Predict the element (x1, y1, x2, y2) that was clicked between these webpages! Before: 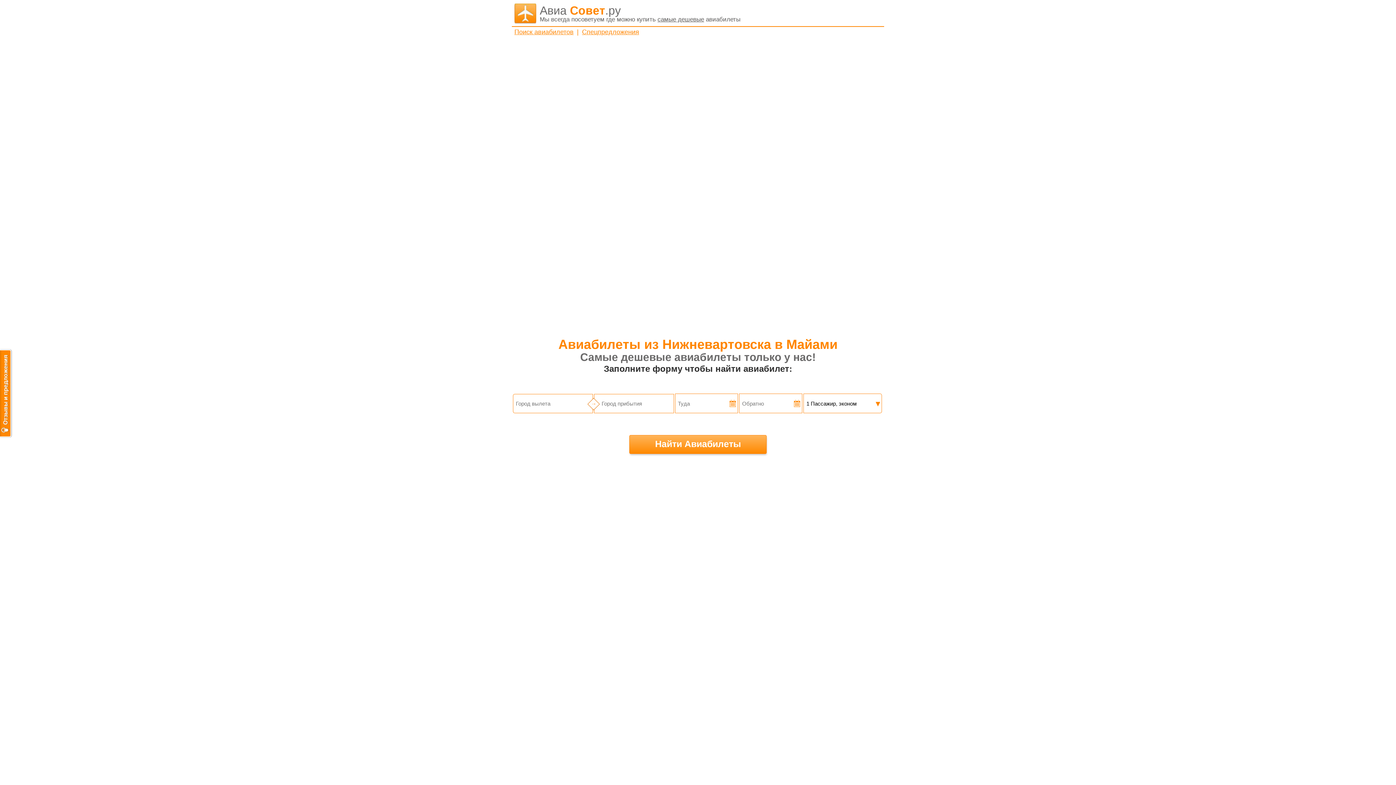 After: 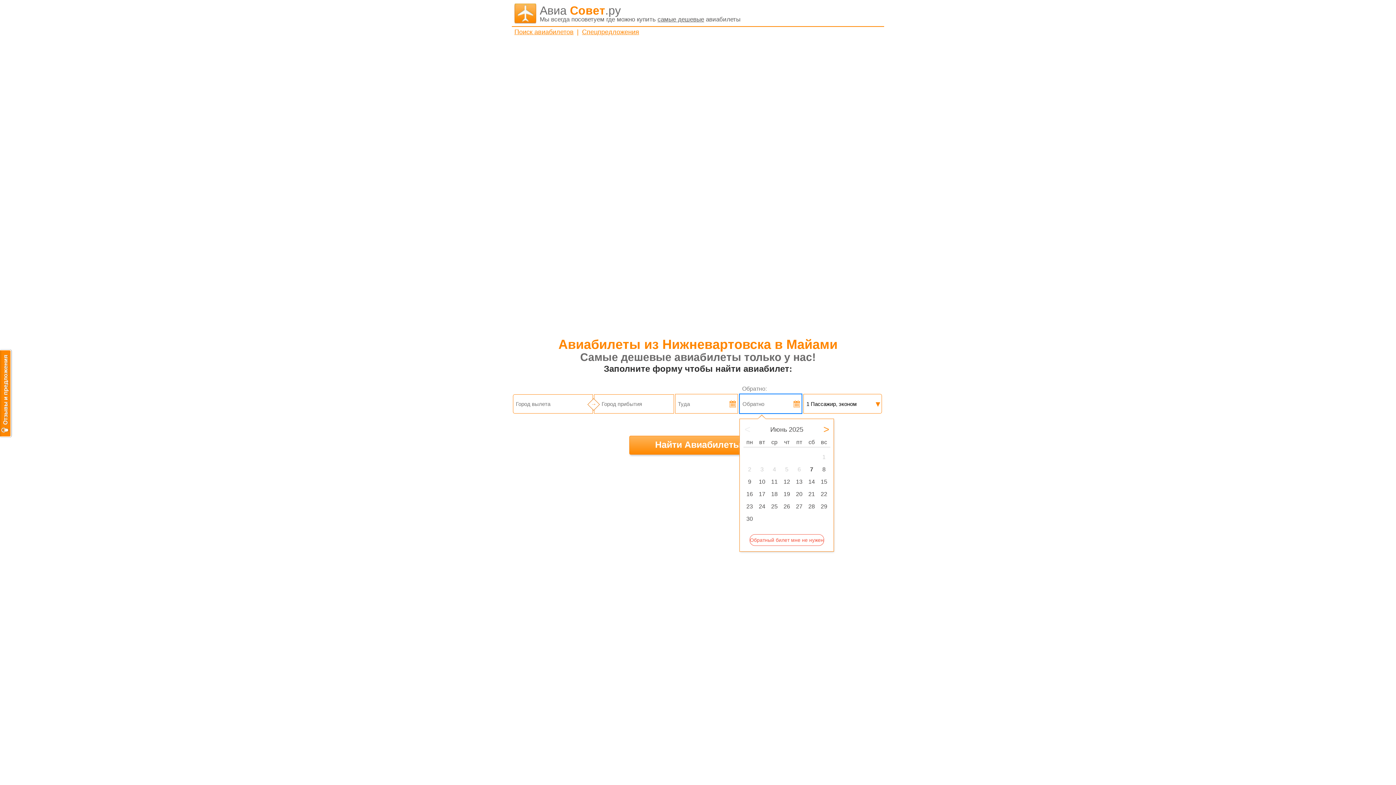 Action: bbox: (794, 400, 800, 407)